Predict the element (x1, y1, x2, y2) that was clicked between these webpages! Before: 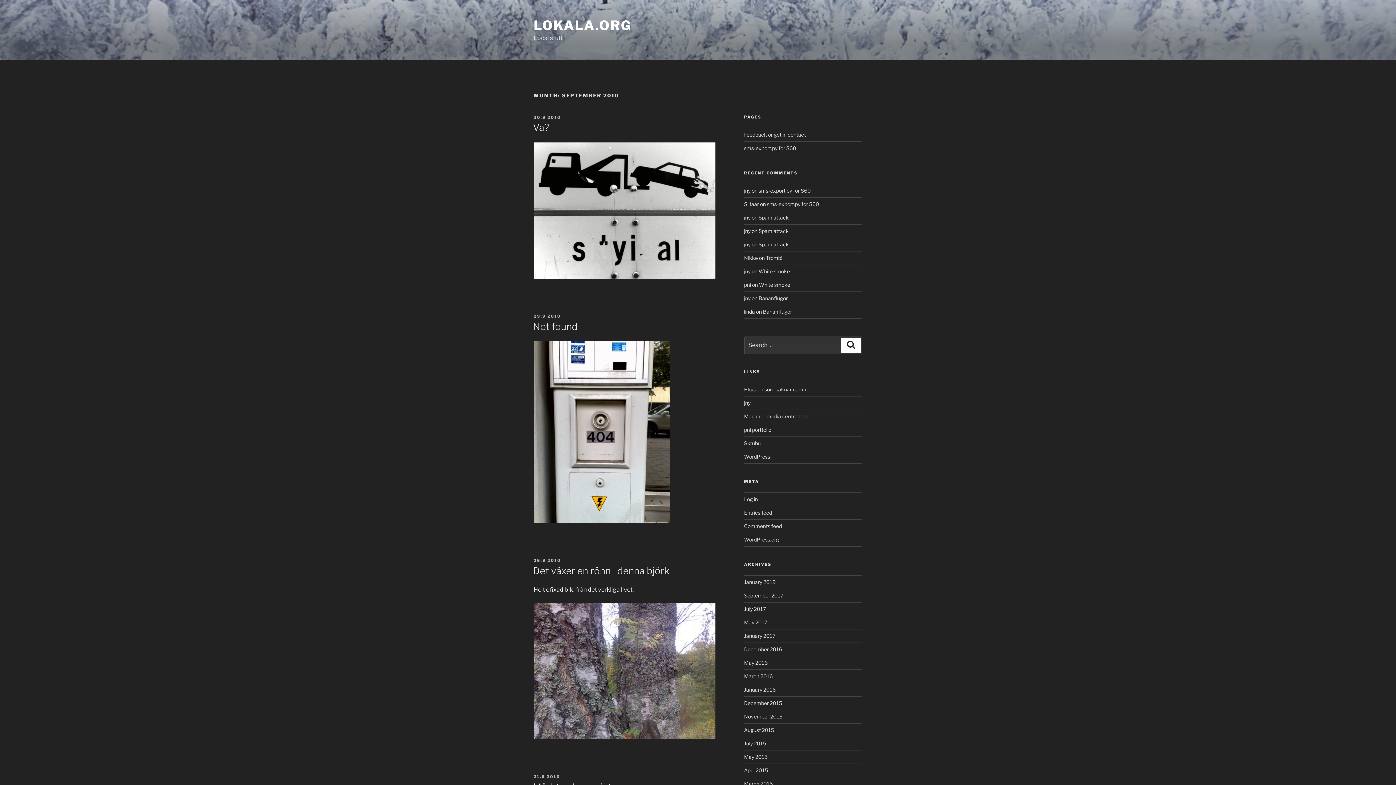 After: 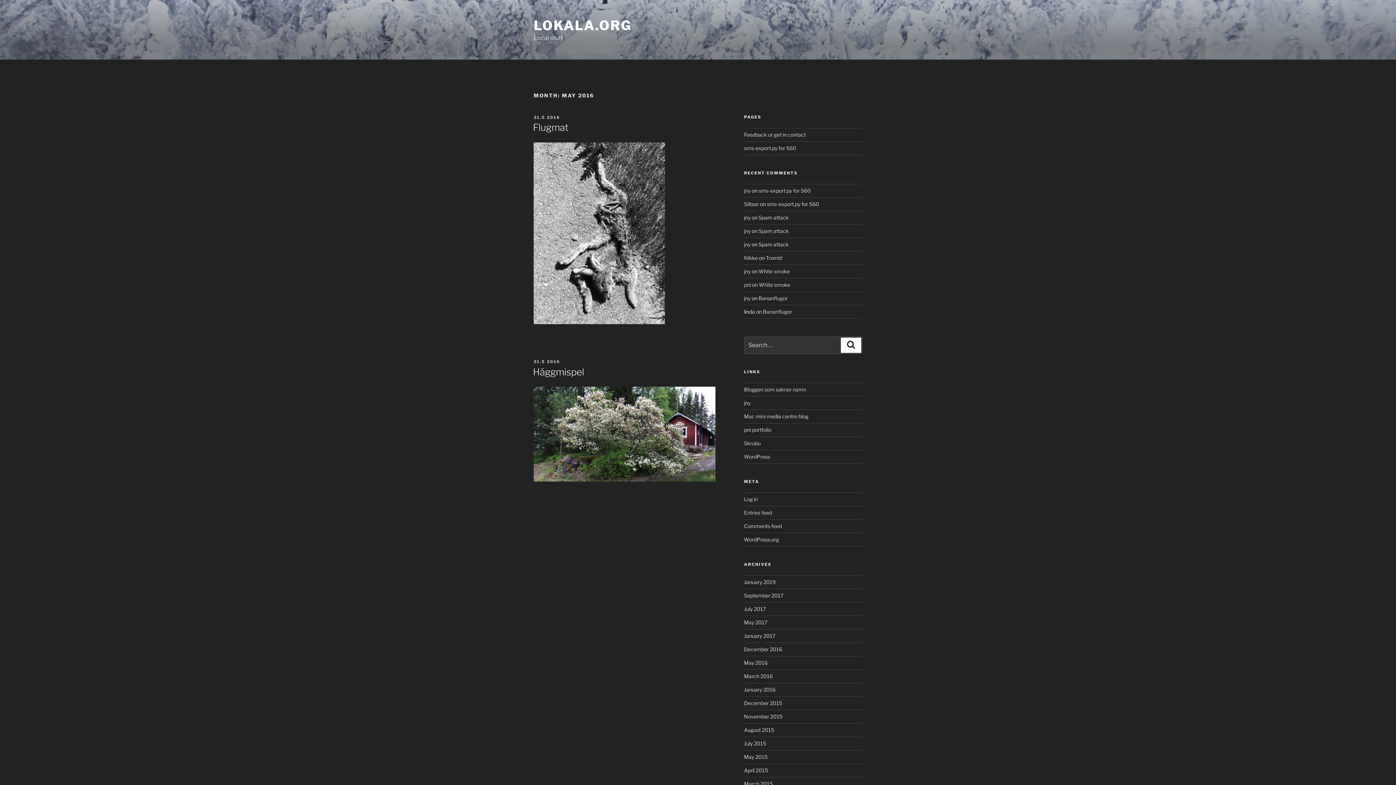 Action: label: May 2016 bbox: (744, 659, 767, 666)